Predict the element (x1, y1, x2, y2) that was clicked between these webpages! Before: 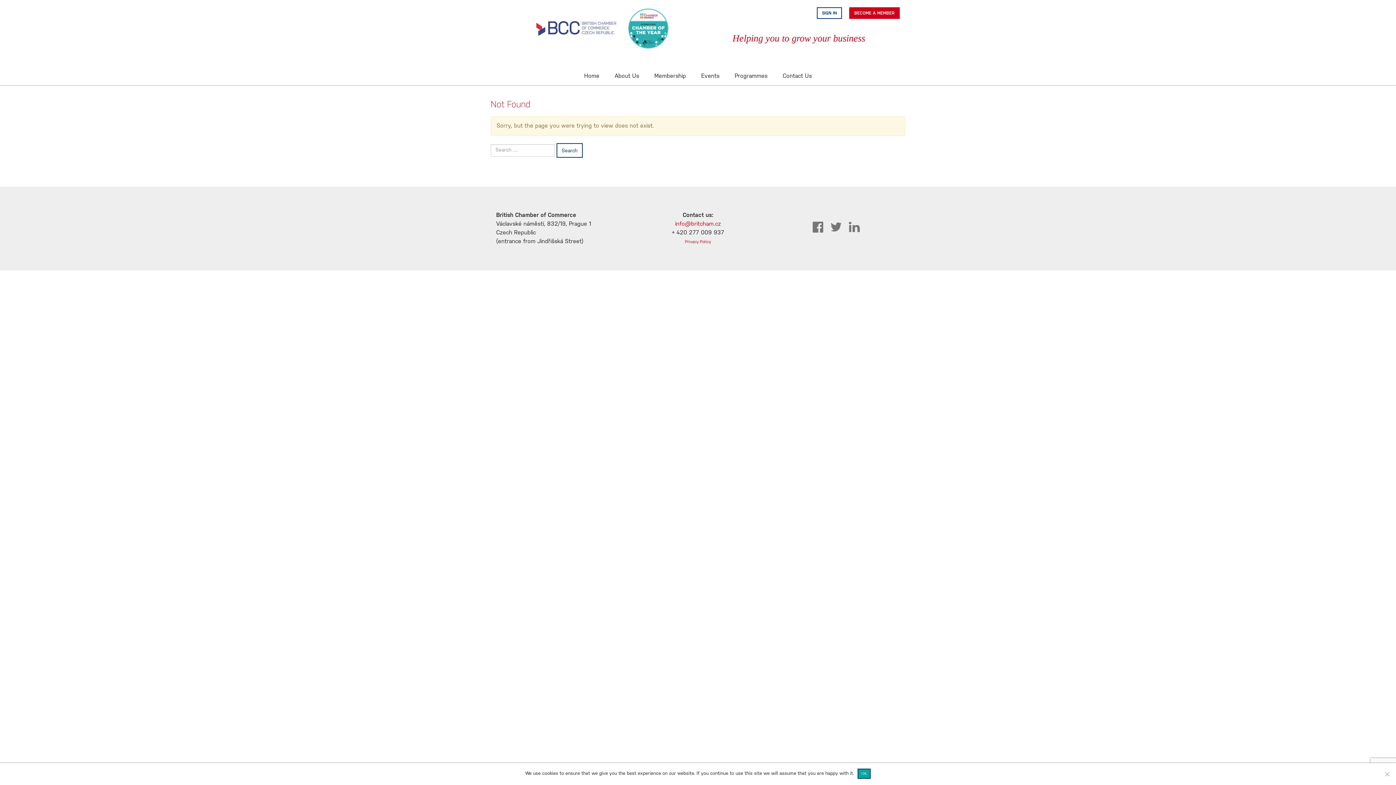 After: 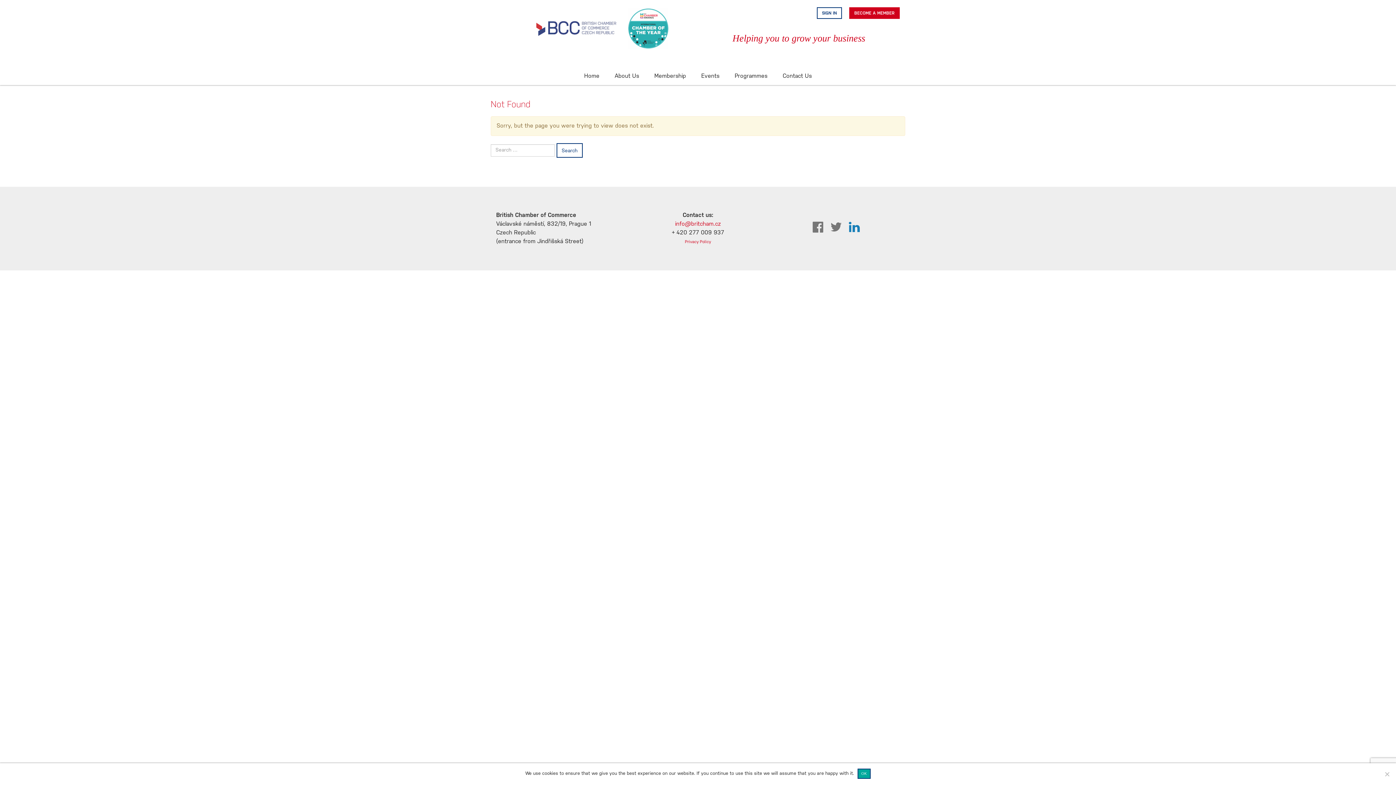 Action: bbox: (845, 232, 863, 237)